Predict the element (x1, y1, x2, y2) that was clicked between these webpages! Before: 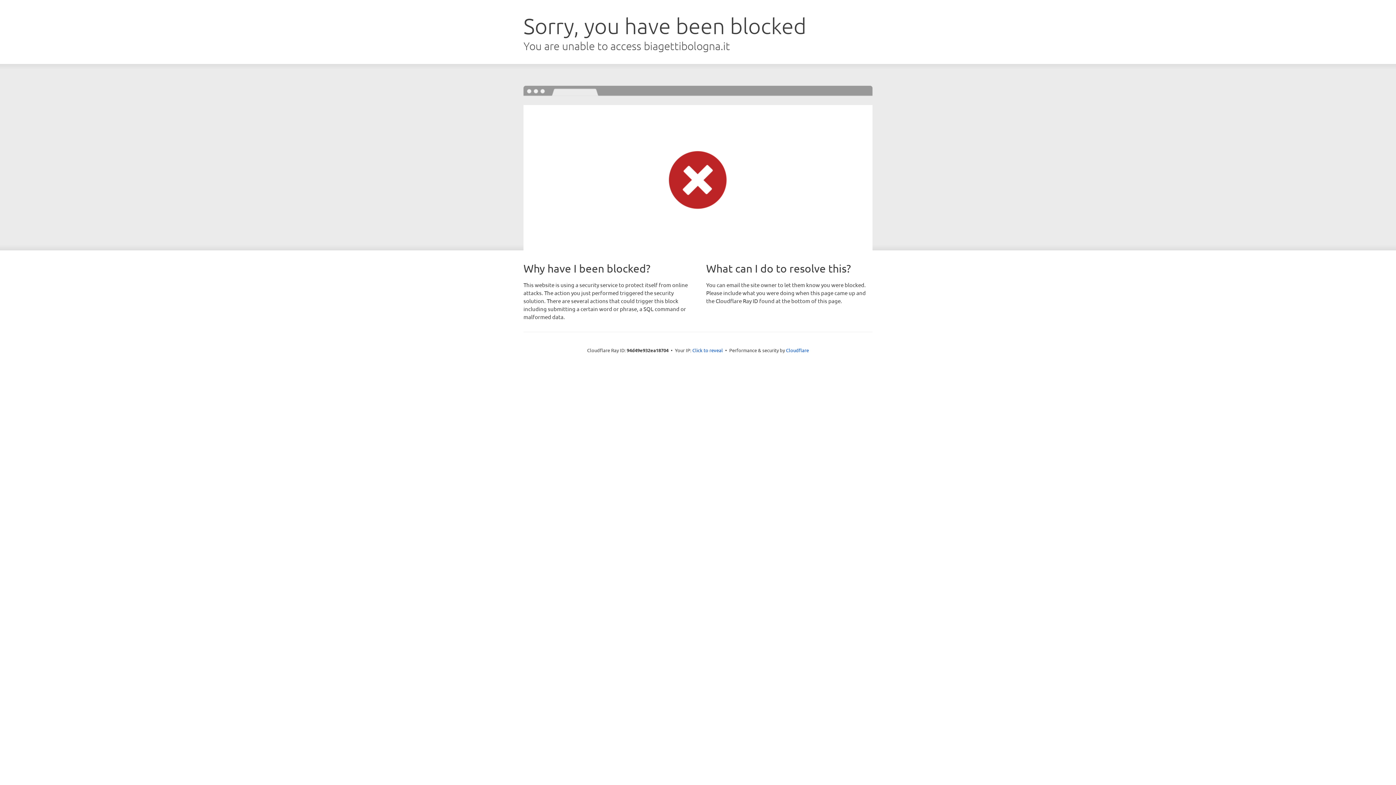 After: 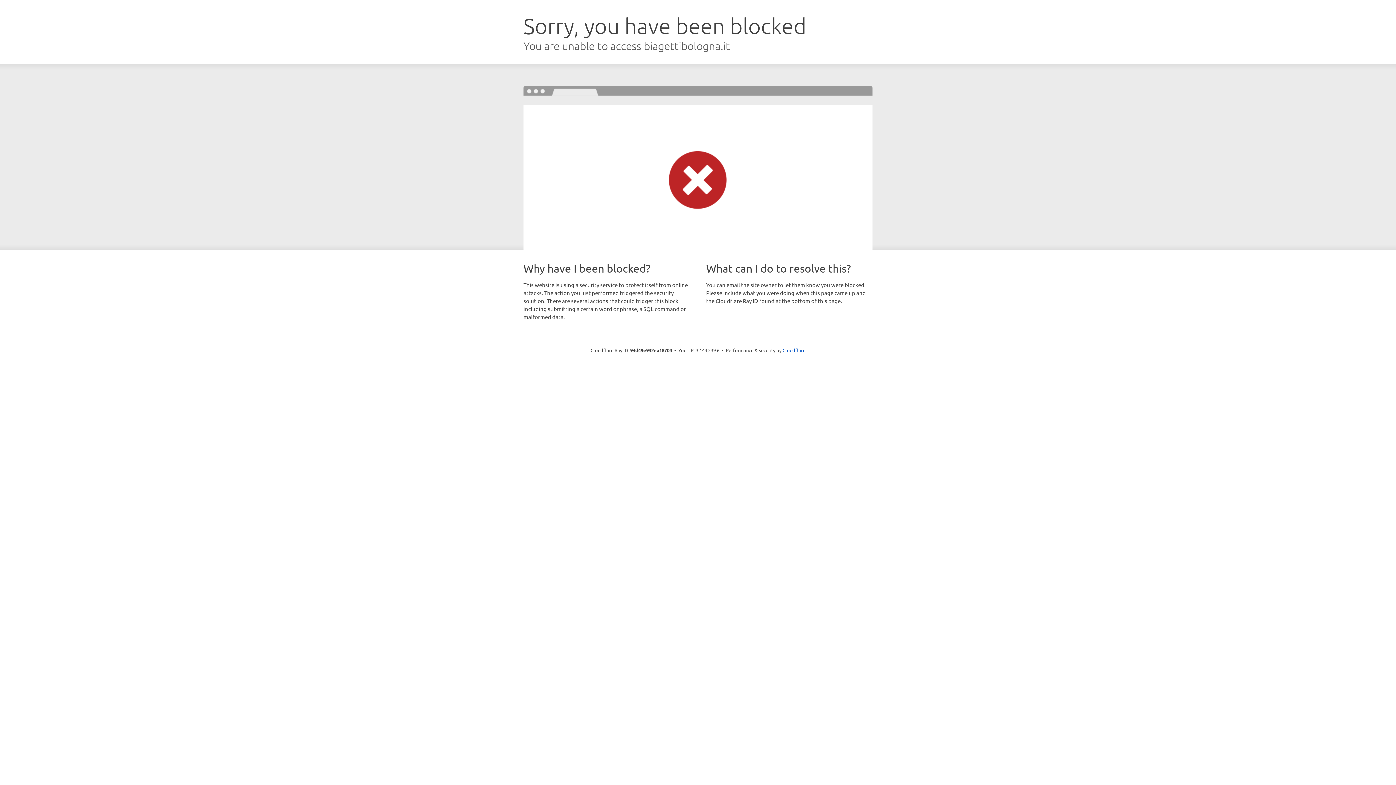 Action: label: Click to reveal bbox: (692, 346, 723, 353)